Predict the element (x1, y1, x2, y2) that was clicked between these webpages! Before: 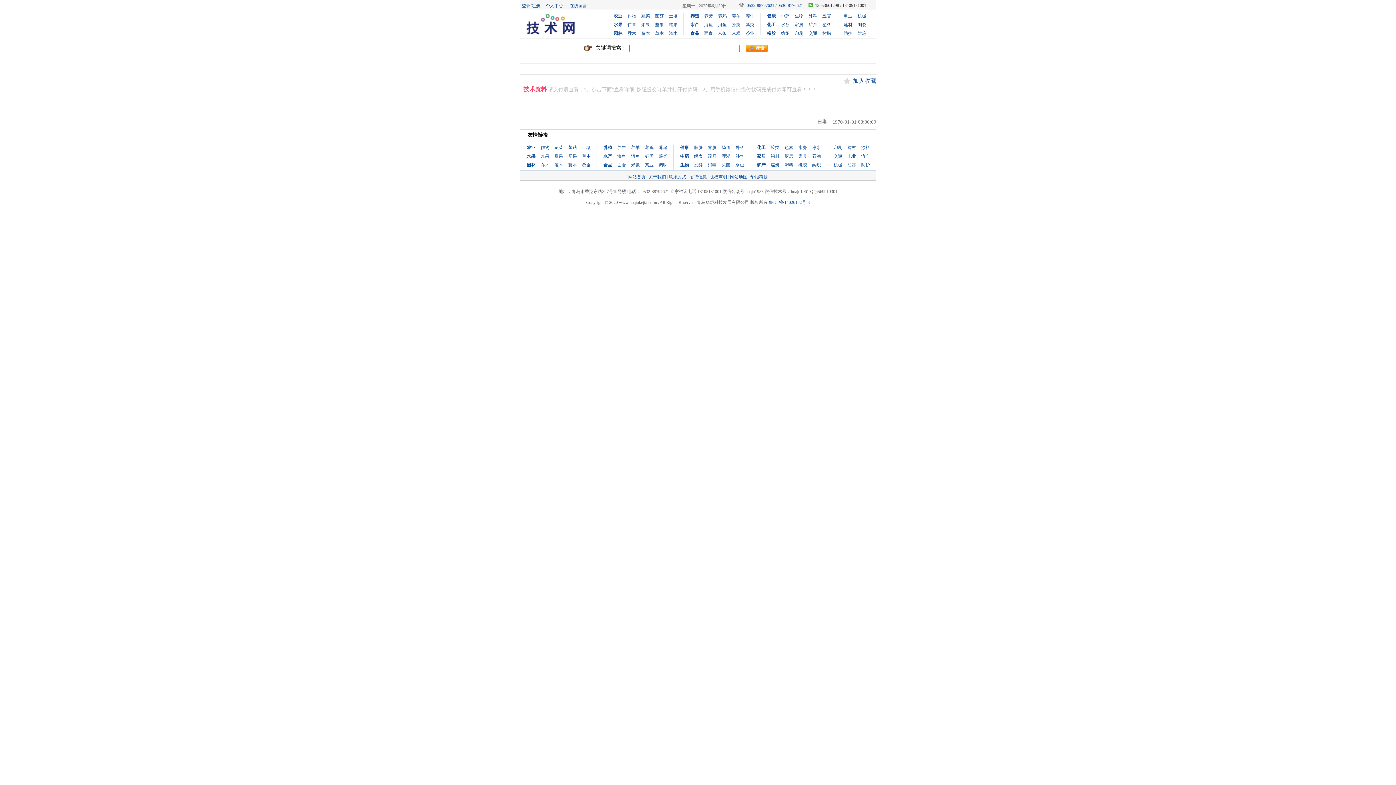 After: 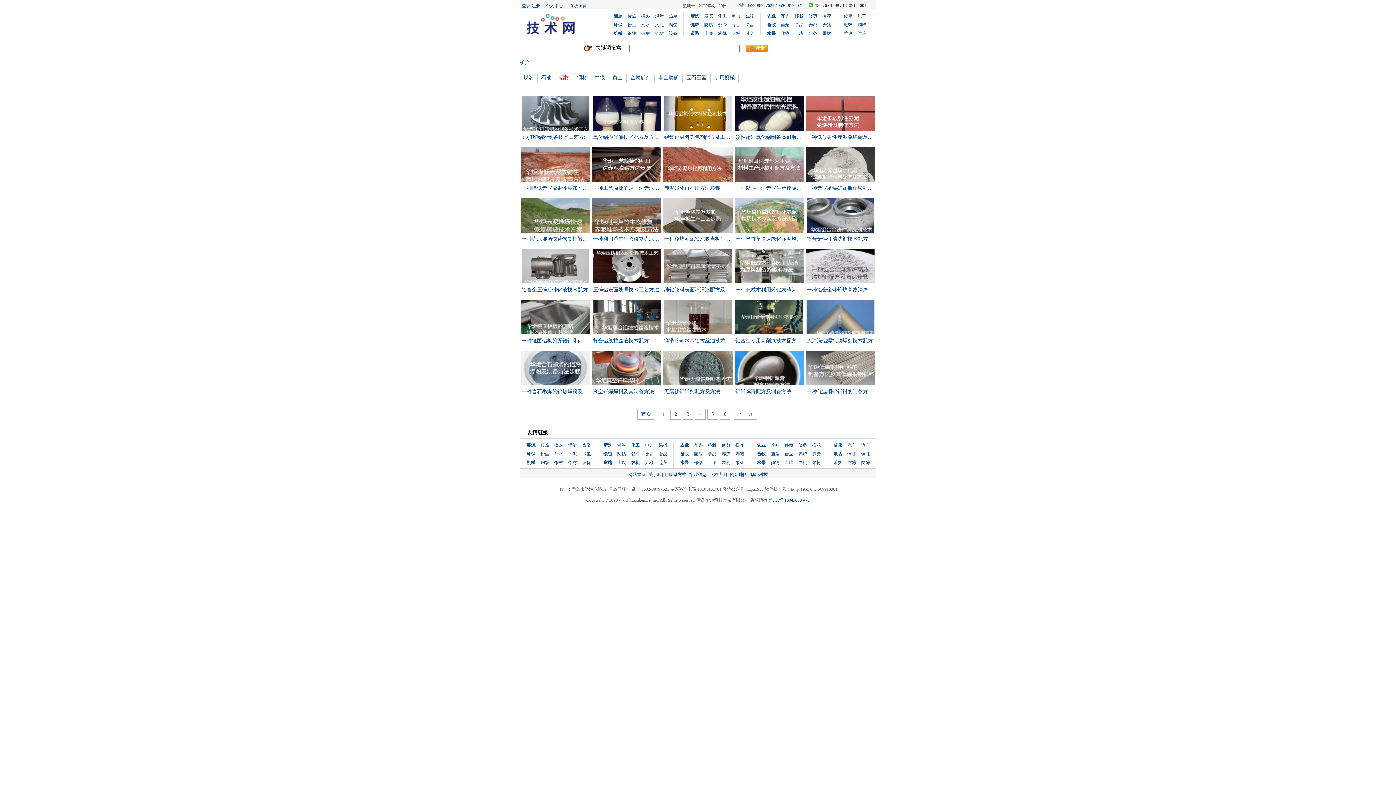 Action: bbox: (770, 153, 779, 158) label: 铝材